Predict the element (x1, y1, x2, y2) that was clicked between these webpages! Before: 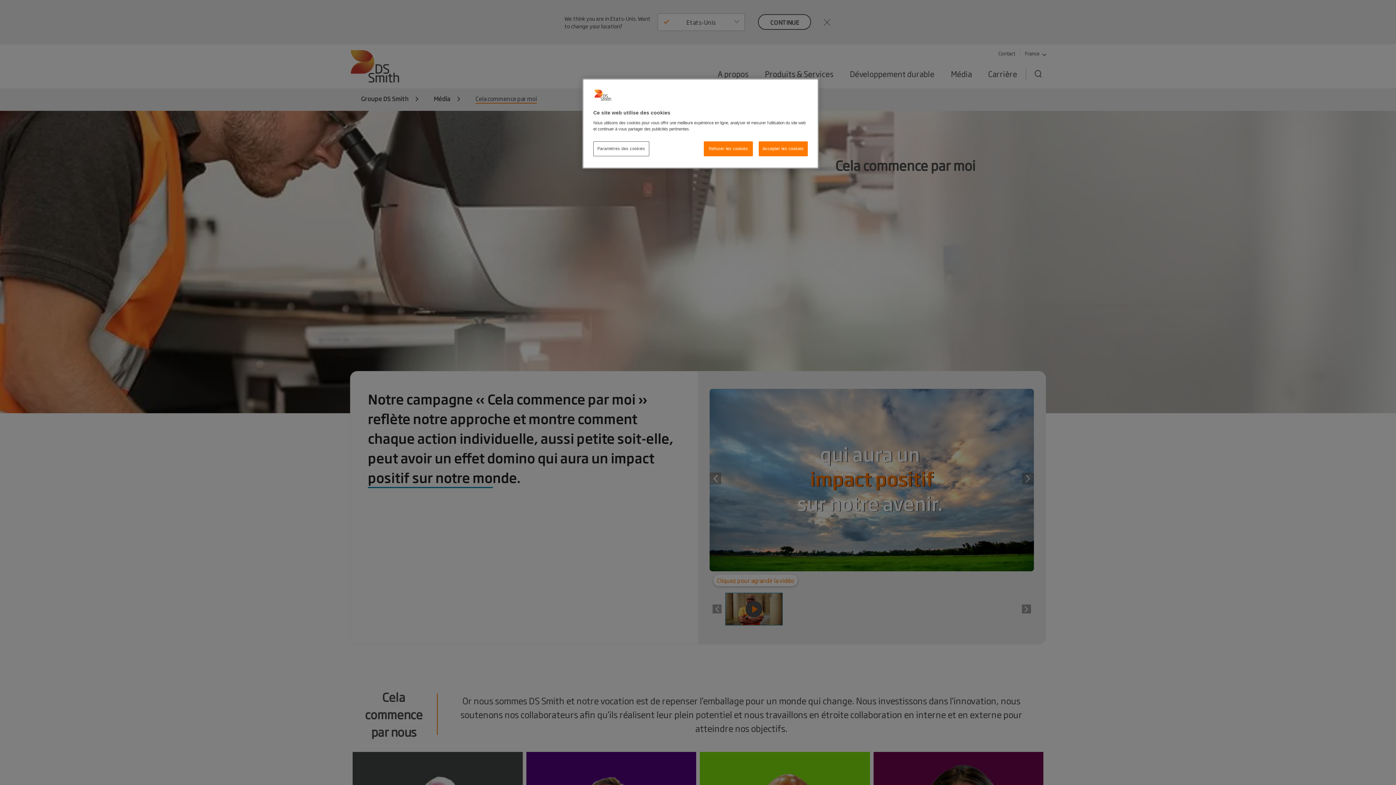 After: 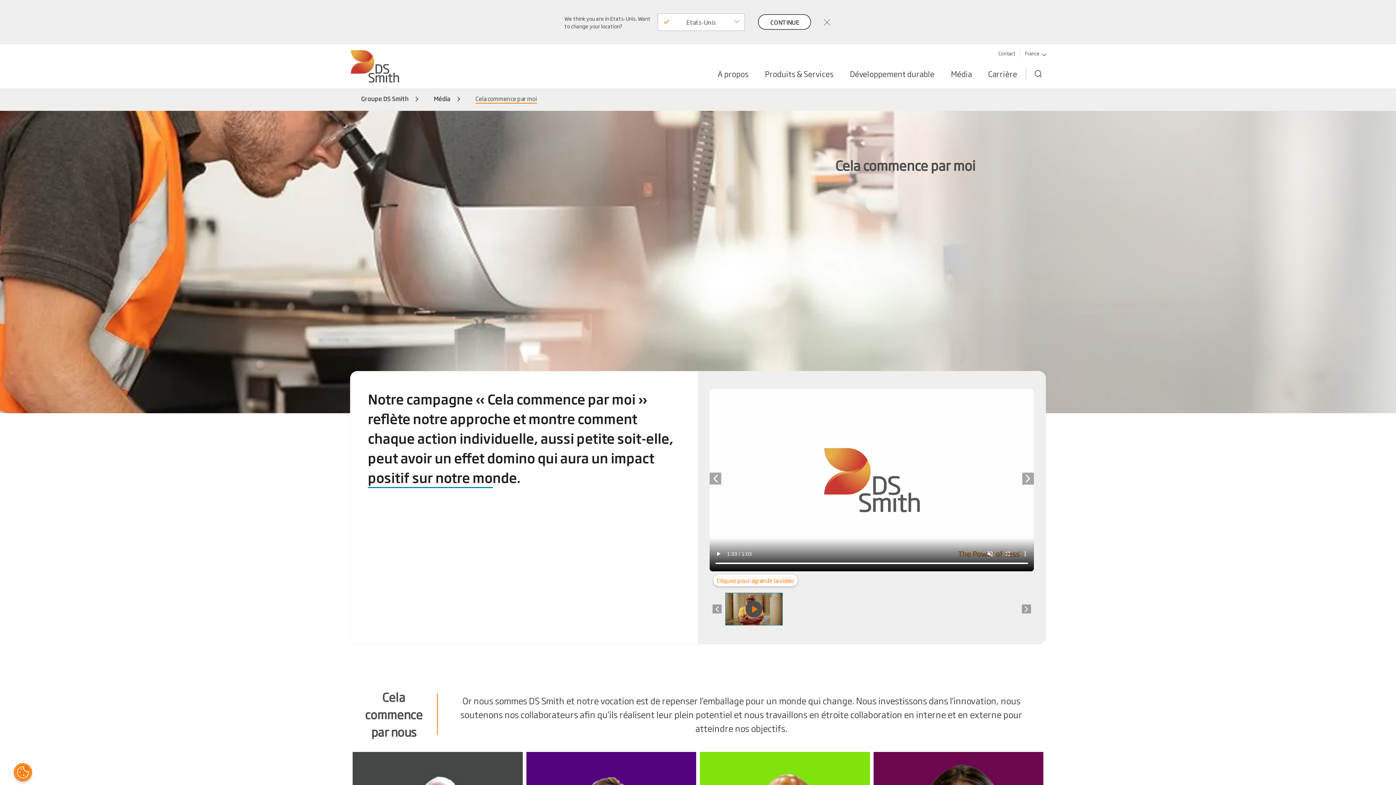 Action: bbox: (758, 141, 808, 156) label: Accepter les cookies